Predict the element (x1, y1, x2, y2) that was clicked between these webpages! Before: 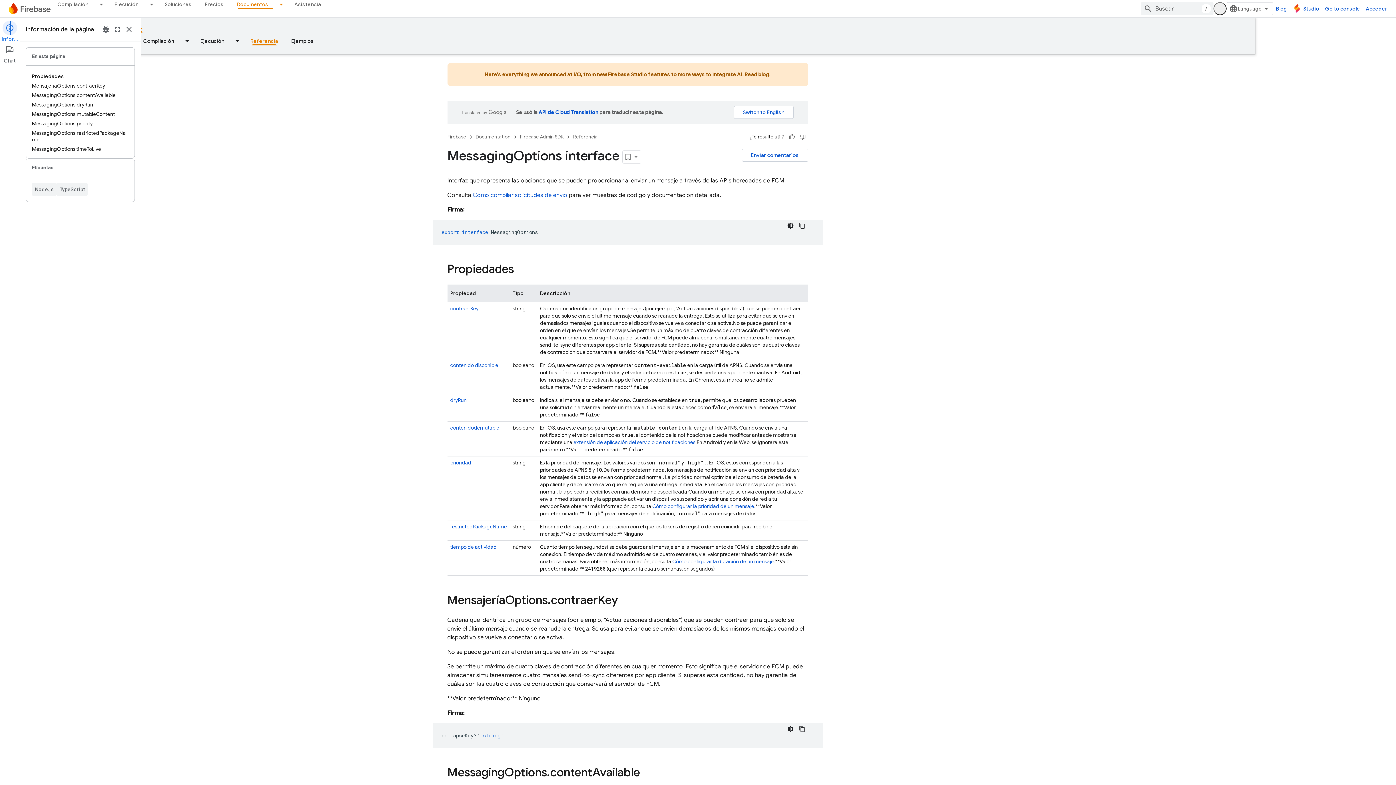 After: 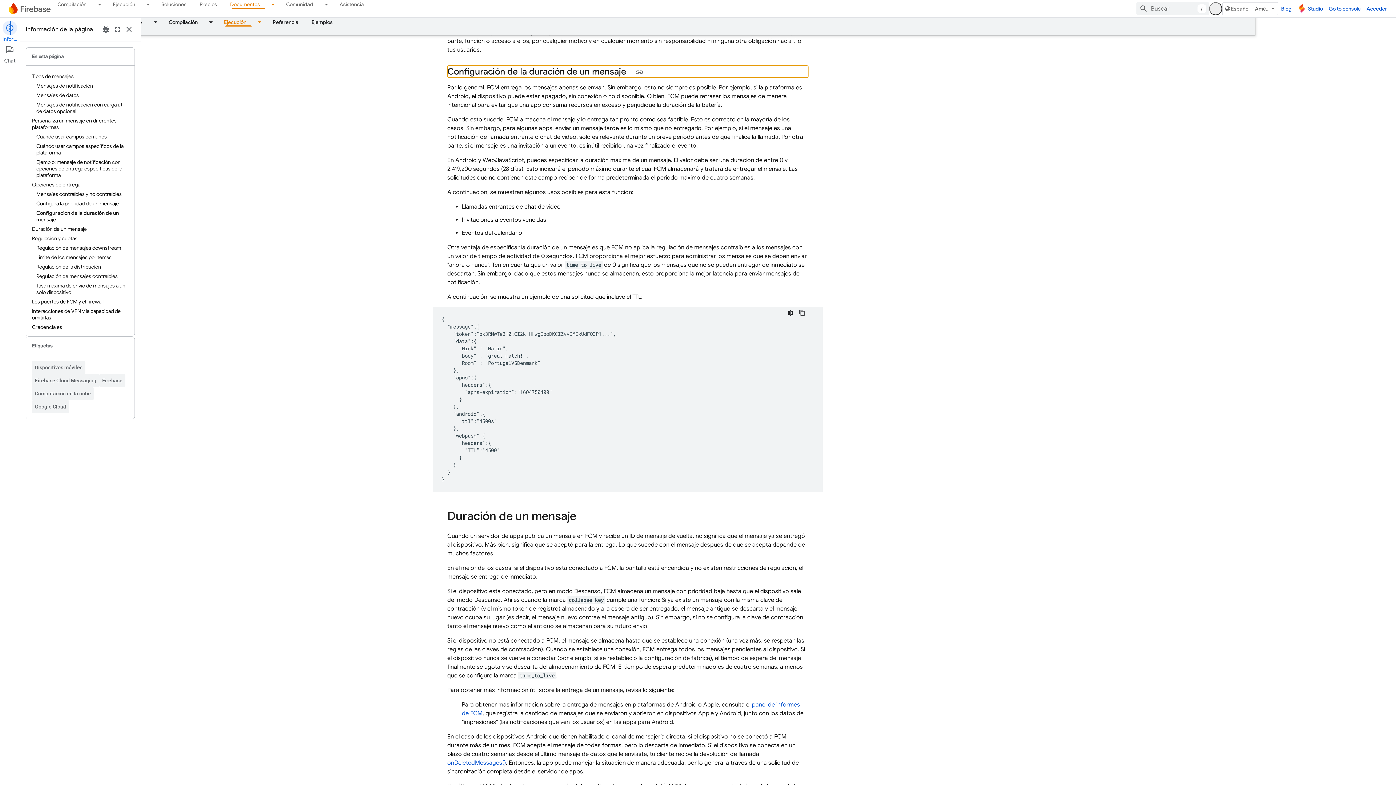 Action: bbox: (733, 558, 834, 565) label: Cómo configurar la duración de un mensaje